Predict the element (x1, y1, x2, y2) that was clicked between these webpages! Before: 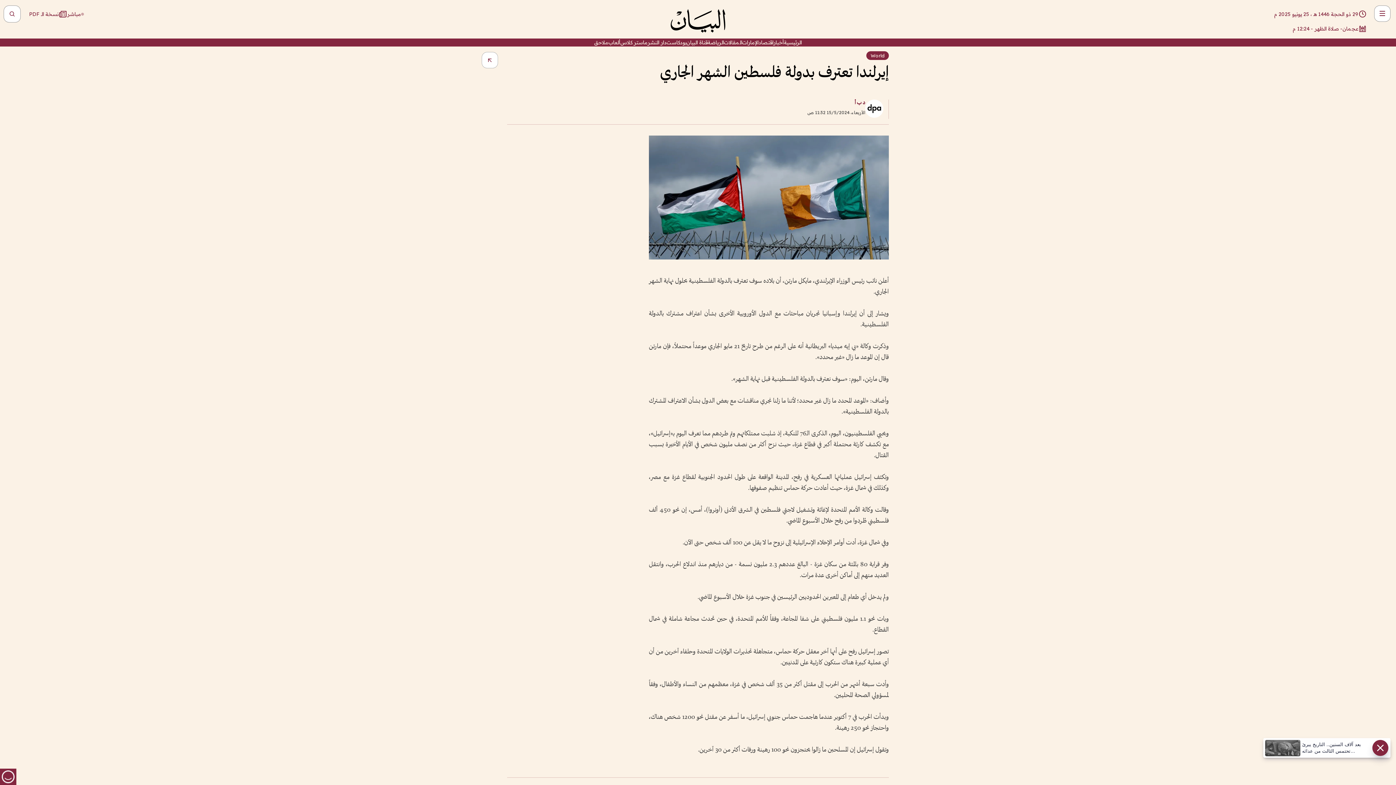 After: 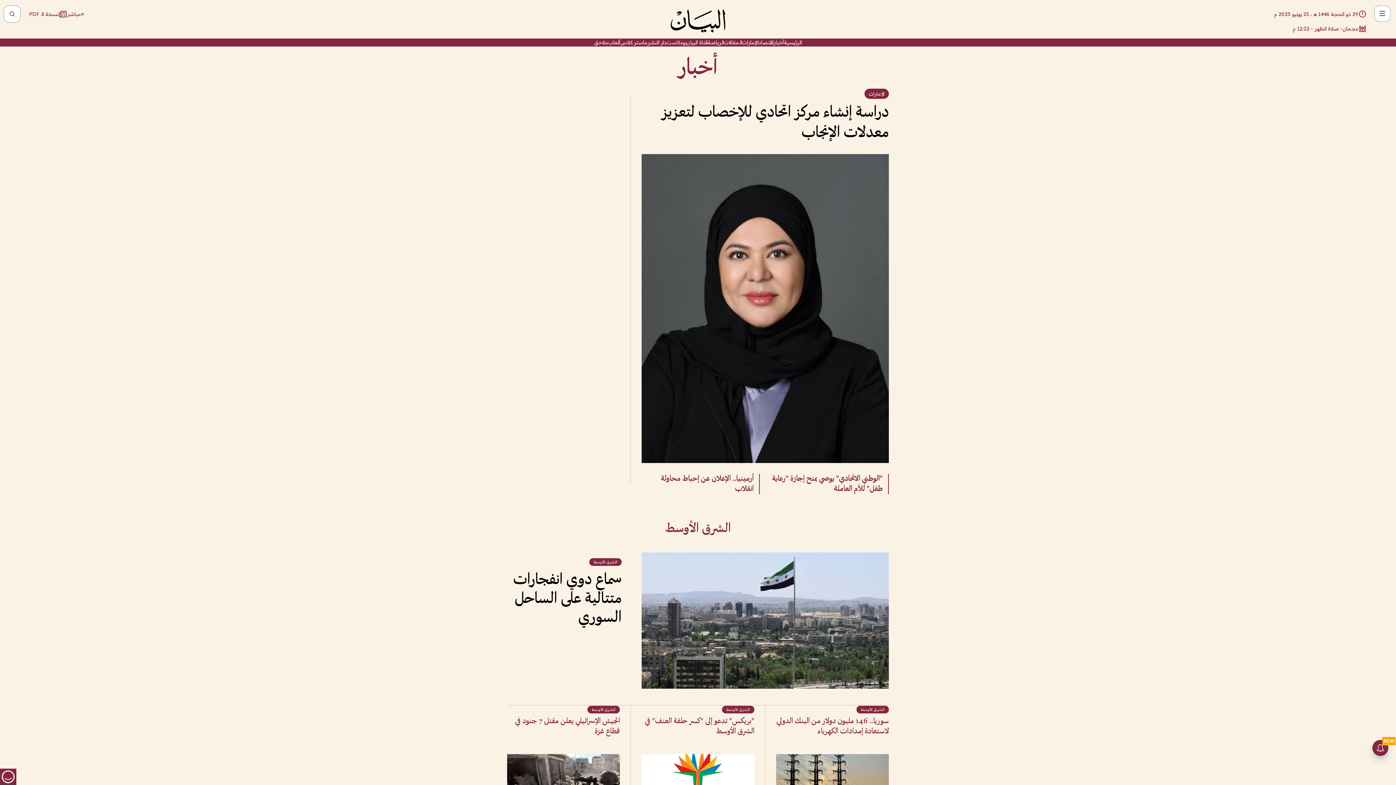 Action: bbox: (773, 38, 784, 46) label: أخبار